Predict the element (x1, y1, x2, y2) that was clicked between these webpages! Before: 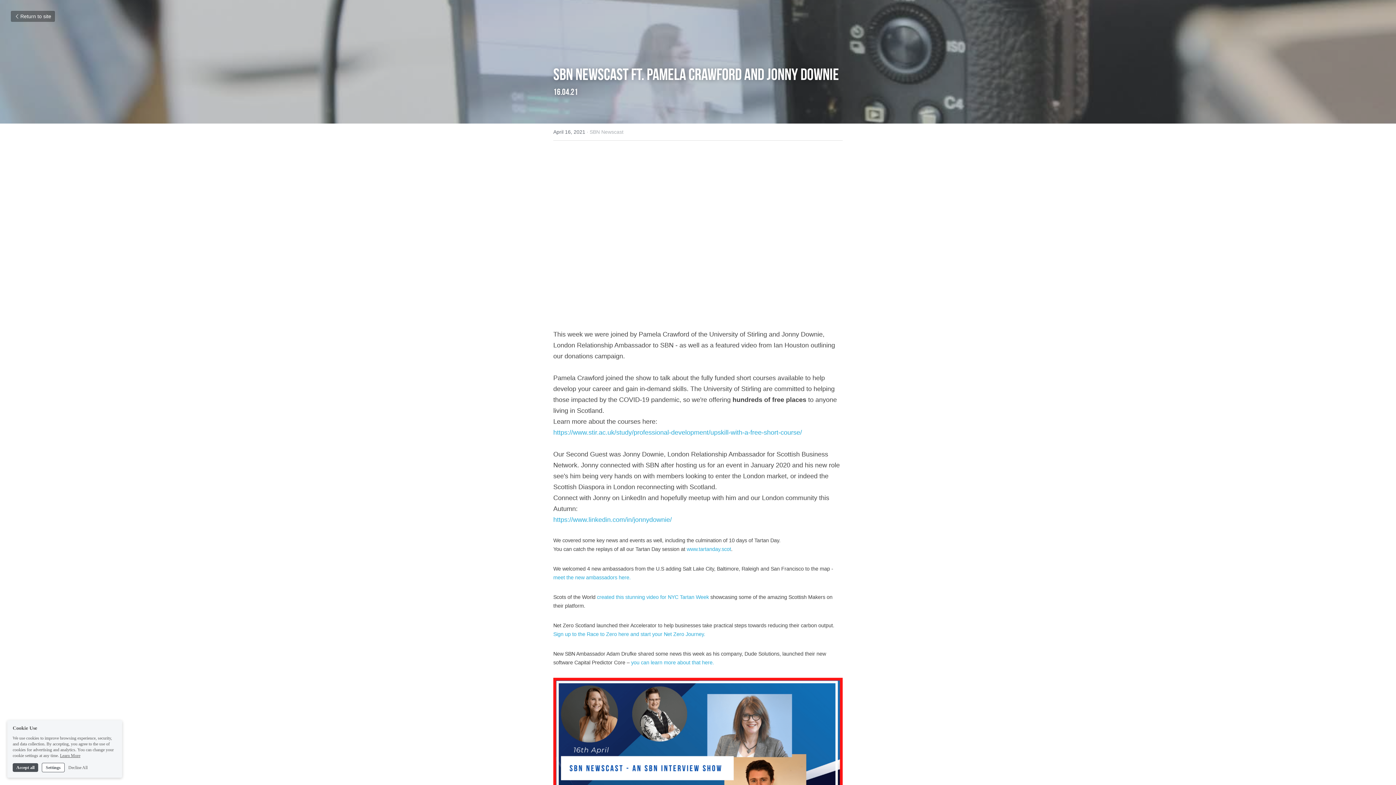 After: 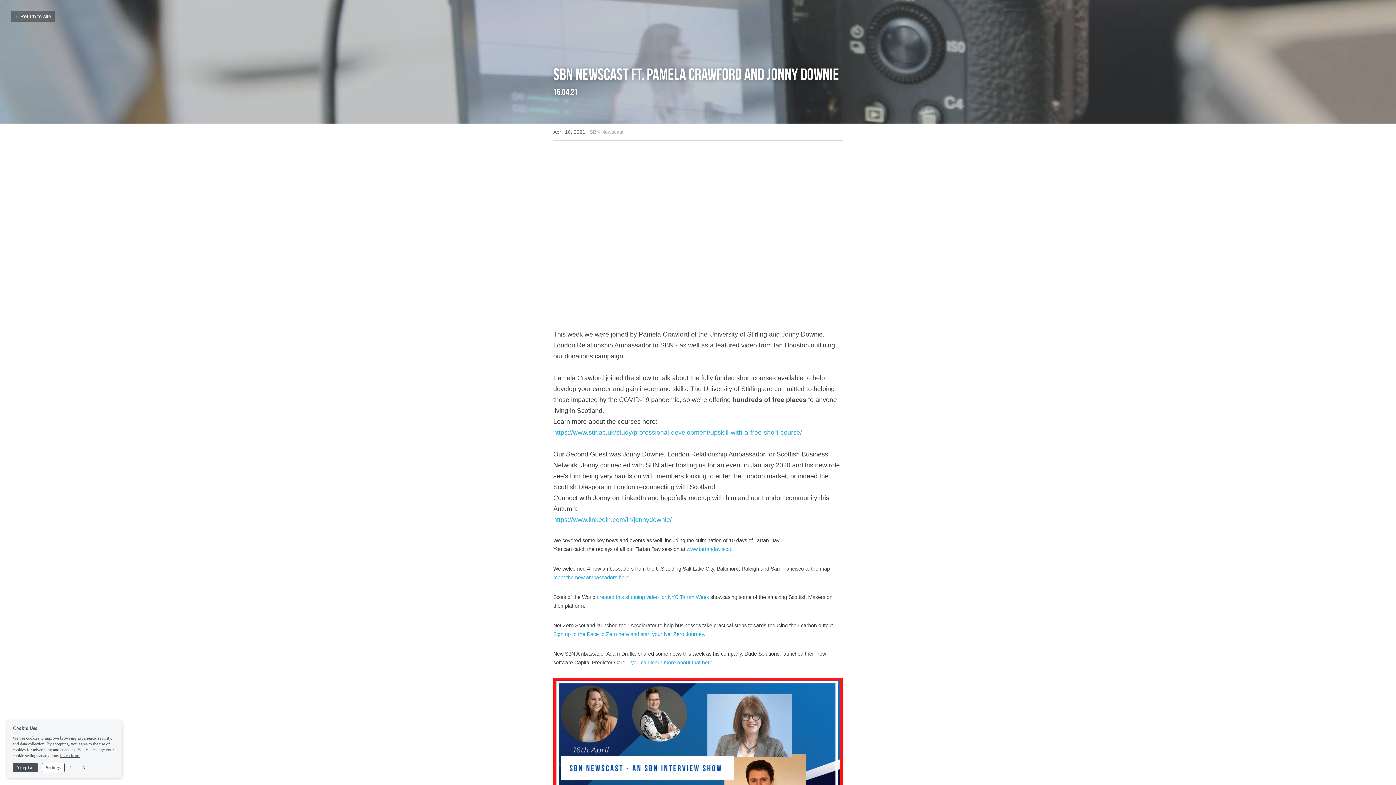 Action: bbox: (631, 659, 714, 665) label: you can learn more about that here.